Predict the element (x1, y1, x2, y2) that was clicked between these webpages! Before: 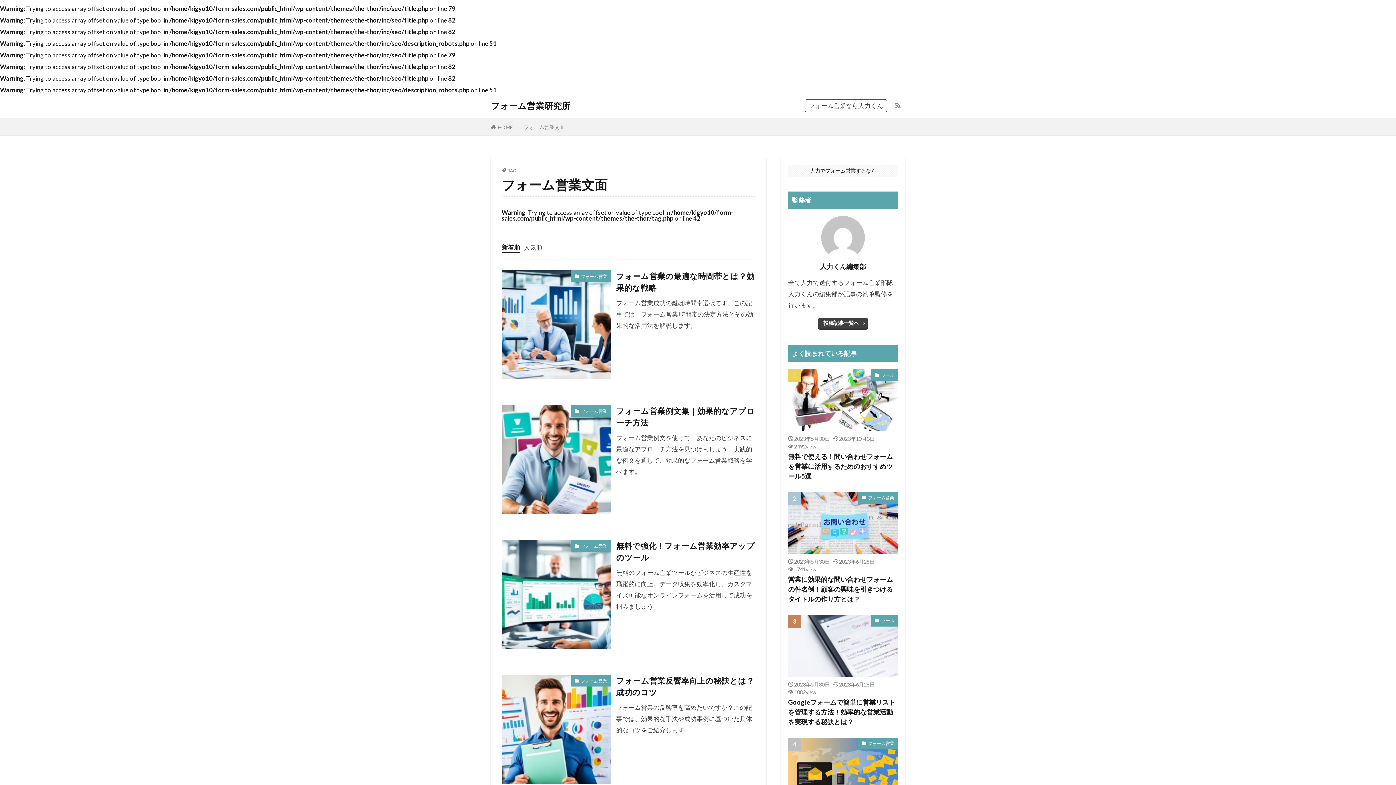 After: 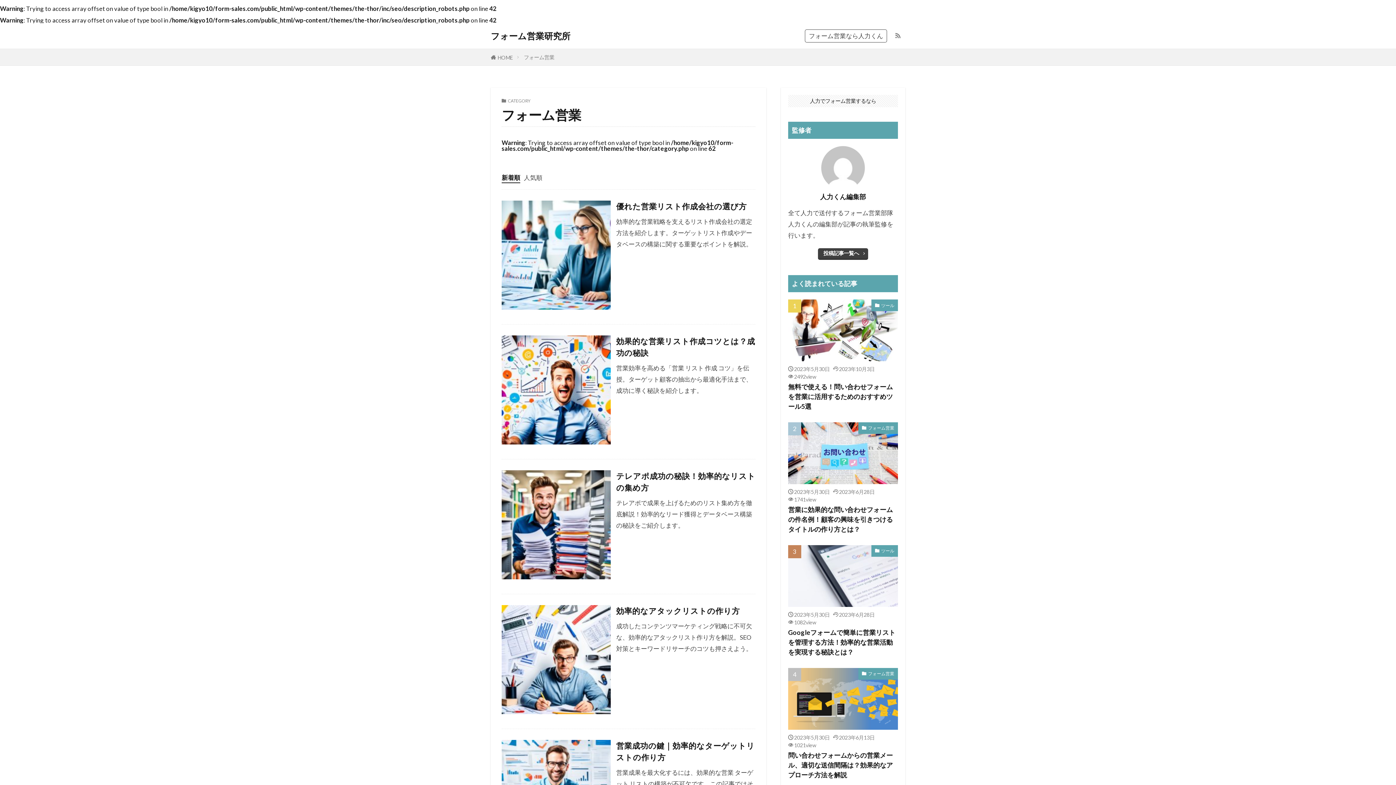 Action: label: フォーム営業 bbox: (571, 405, 610, 417)